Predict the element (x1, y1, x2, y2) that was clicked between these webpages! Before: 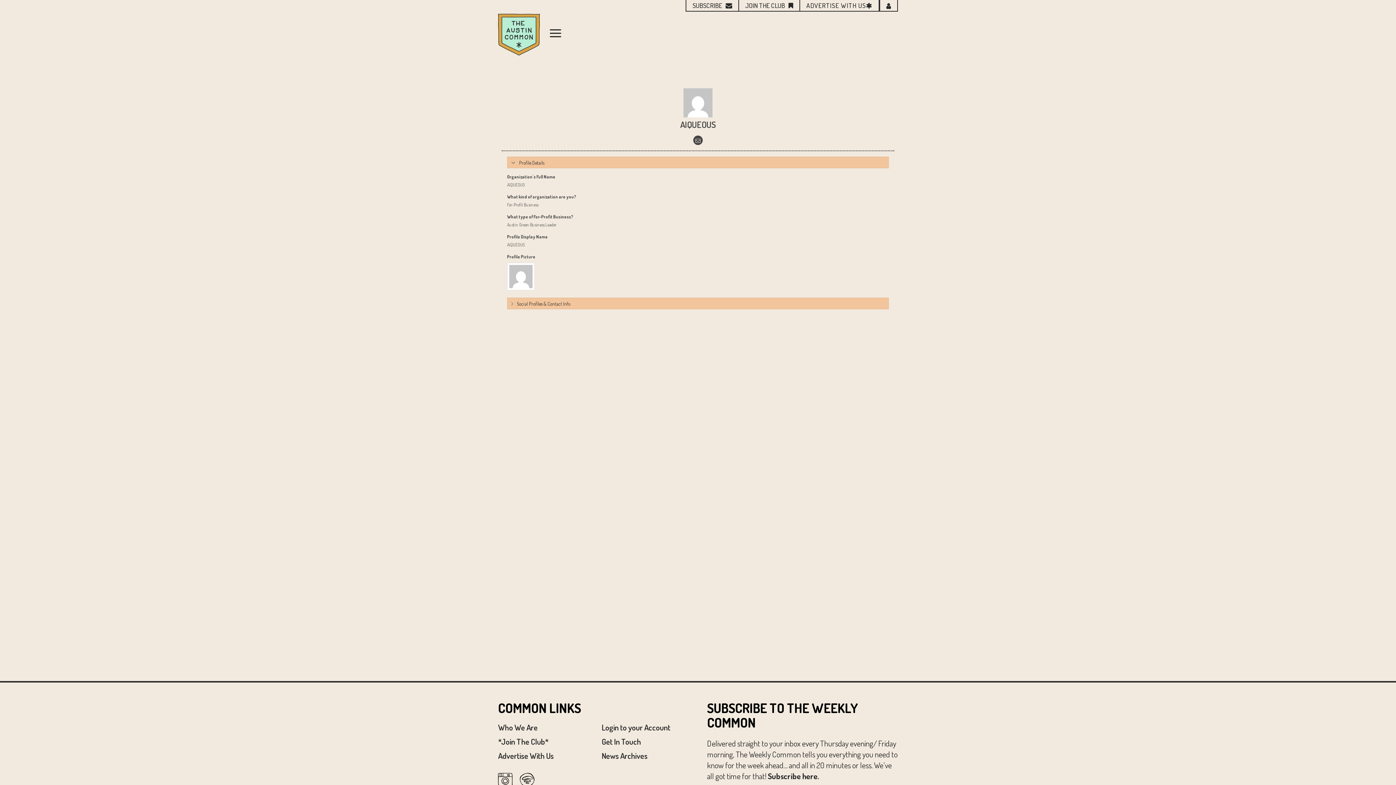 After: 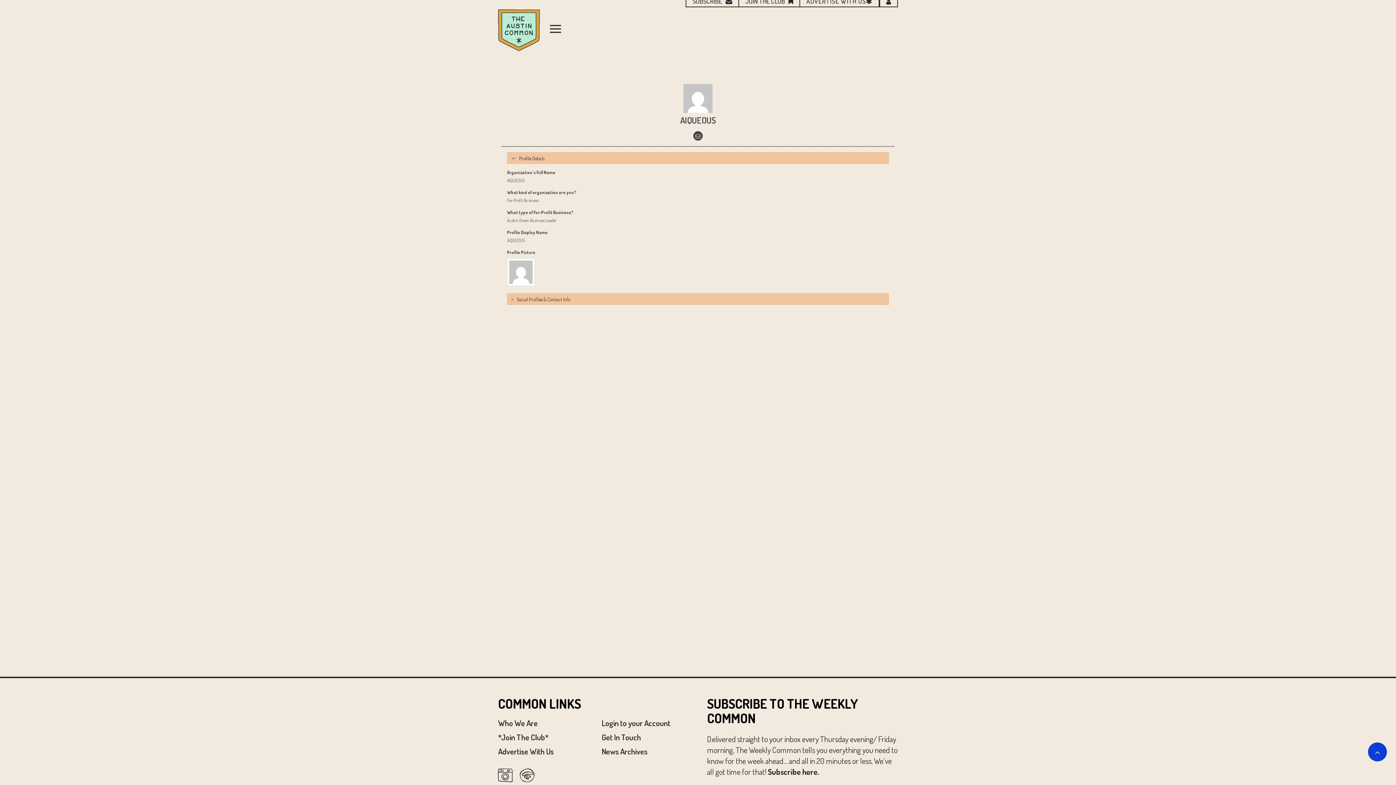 Action: bbox: (498, 779, 520, 789)